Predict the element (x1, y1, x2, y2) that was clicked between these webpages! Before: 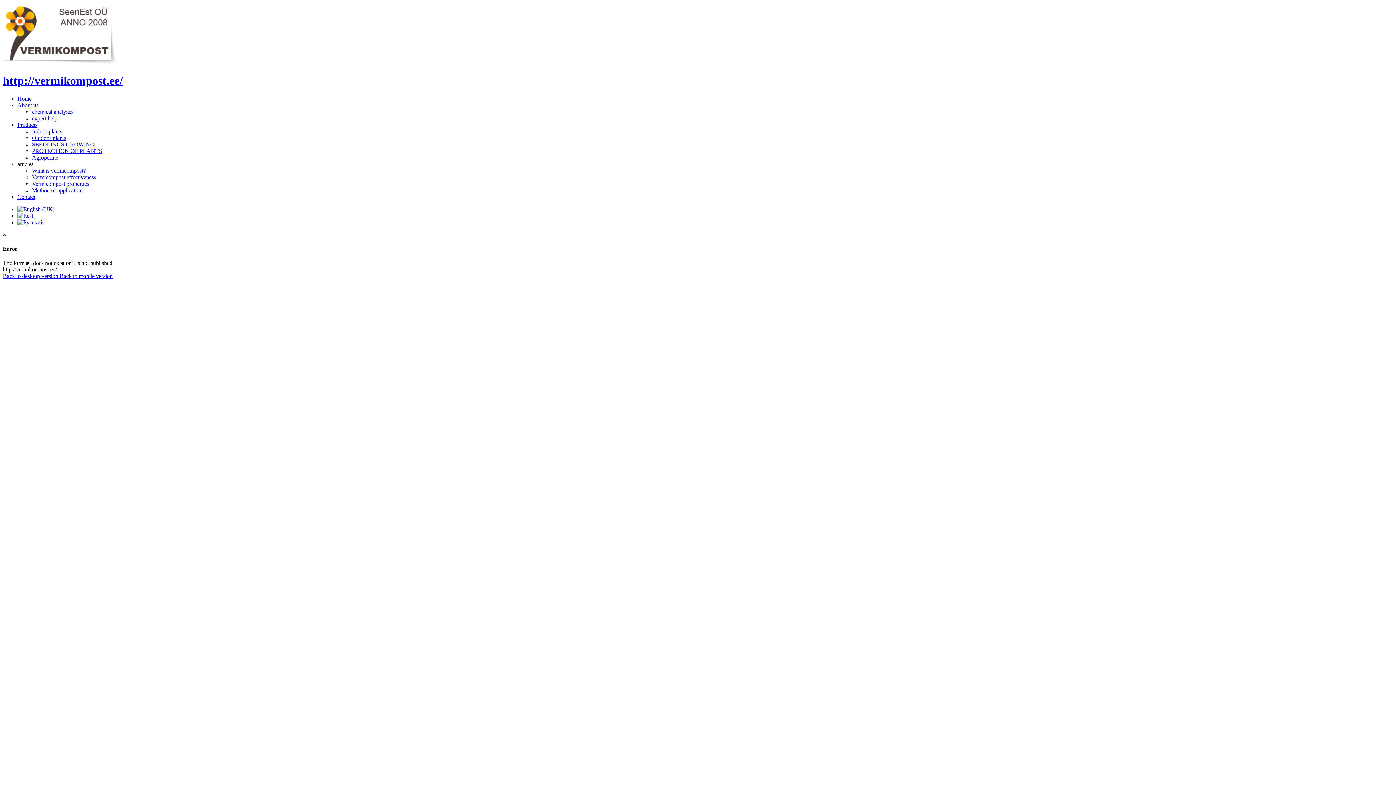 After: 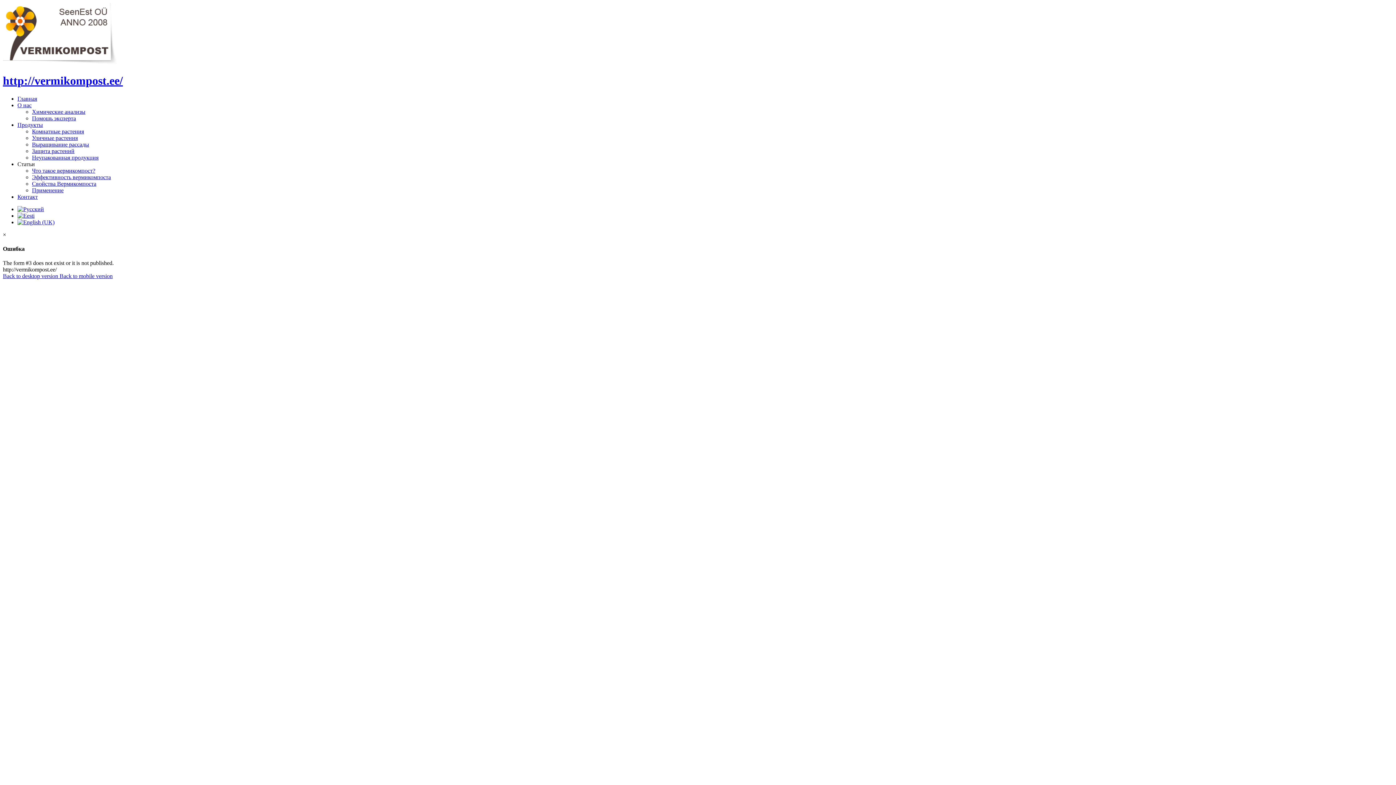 Action: bbox: (17, 219, 44, 225)